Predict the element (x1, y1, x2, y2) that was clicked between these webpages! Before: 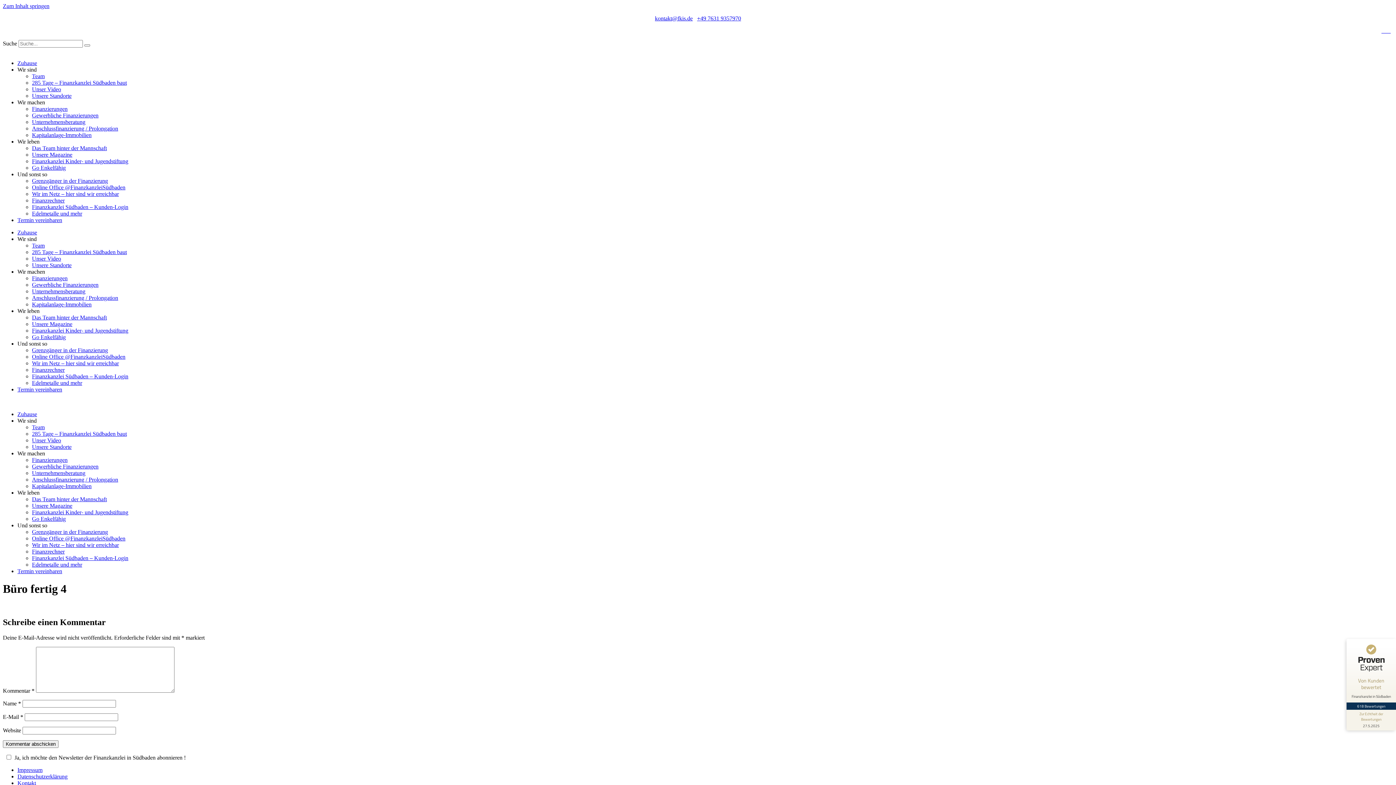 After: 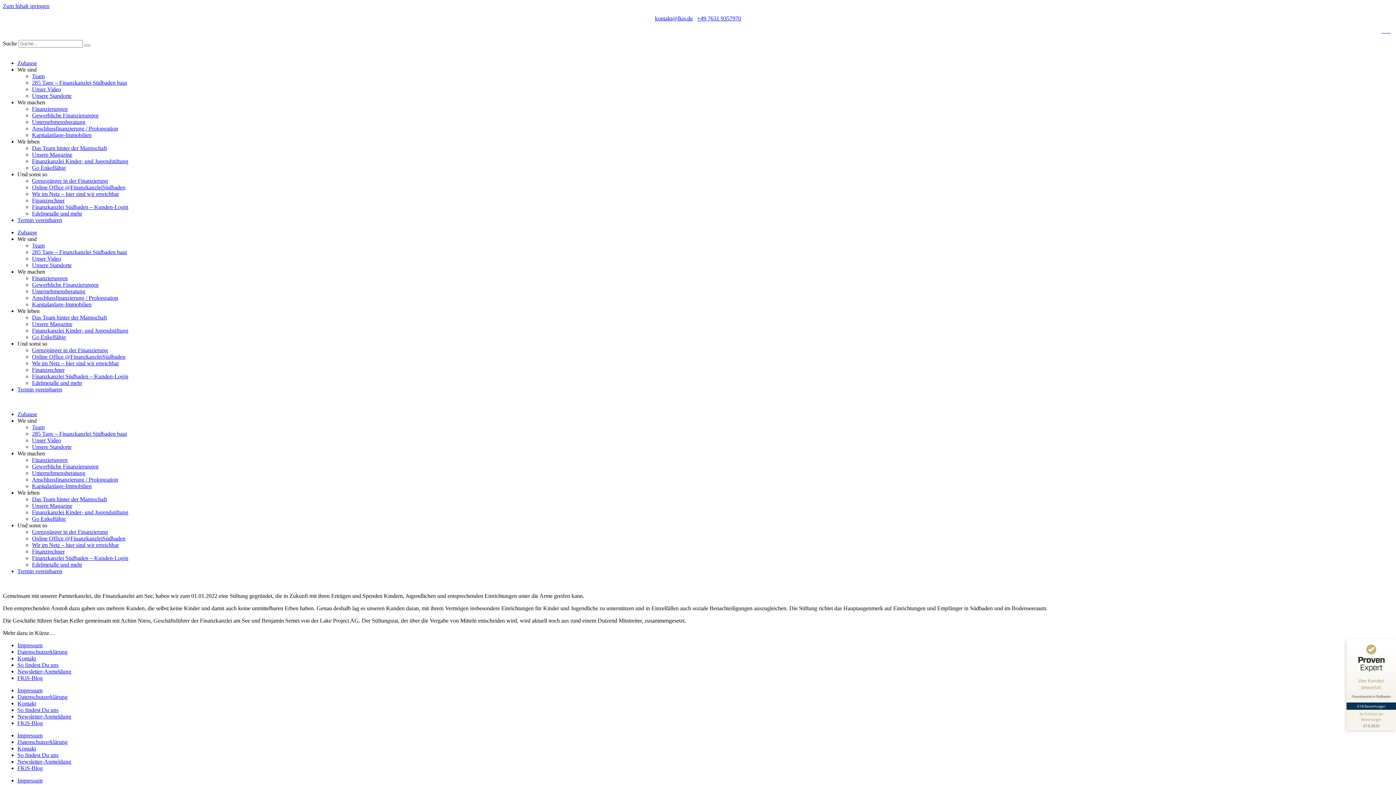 Action: bbox: (32, 327, 128, 333) label: Finanzkanzlei Kinder- und Jugendstiftung